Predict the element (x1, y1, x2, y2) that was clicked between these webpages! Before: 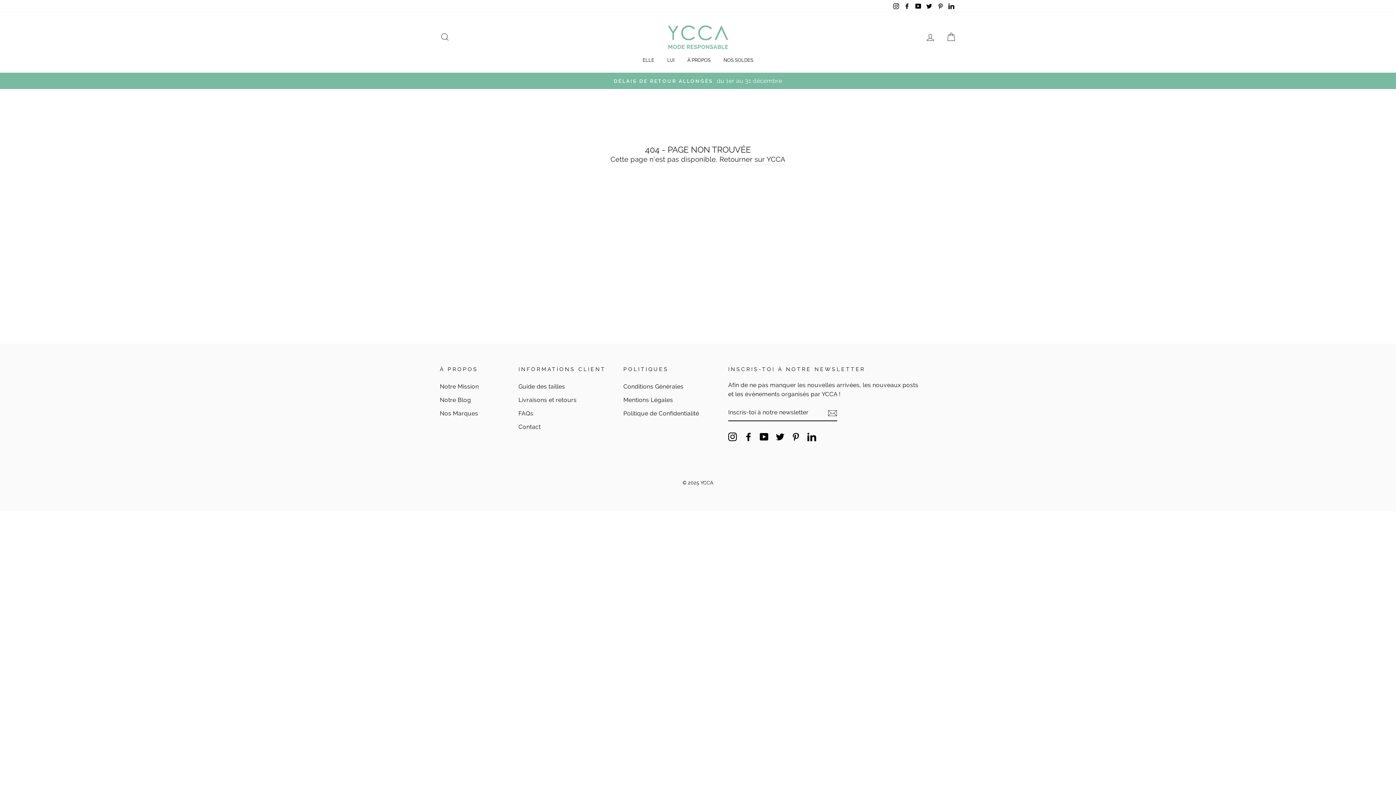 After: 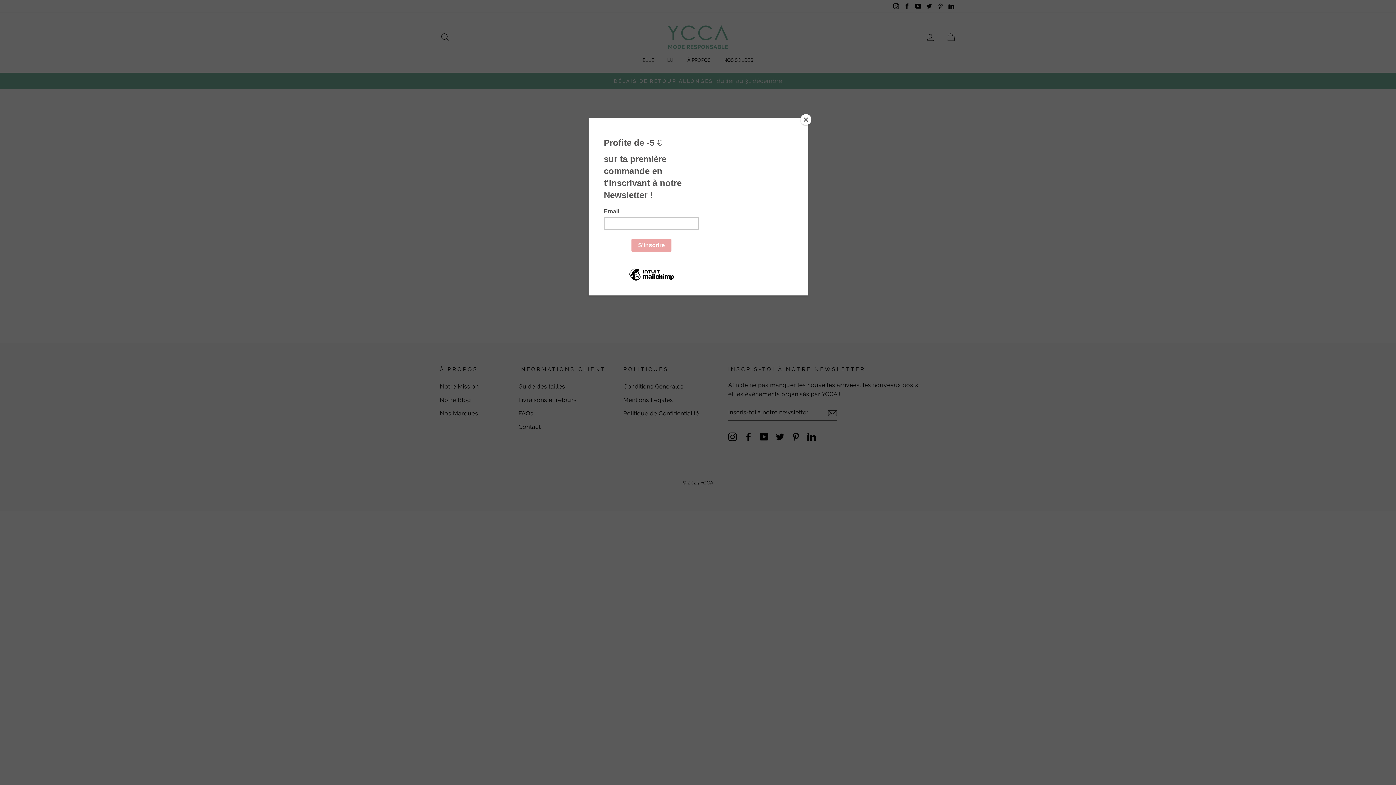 Action: bbox: (891, 0, 900, 12) label: Instagram